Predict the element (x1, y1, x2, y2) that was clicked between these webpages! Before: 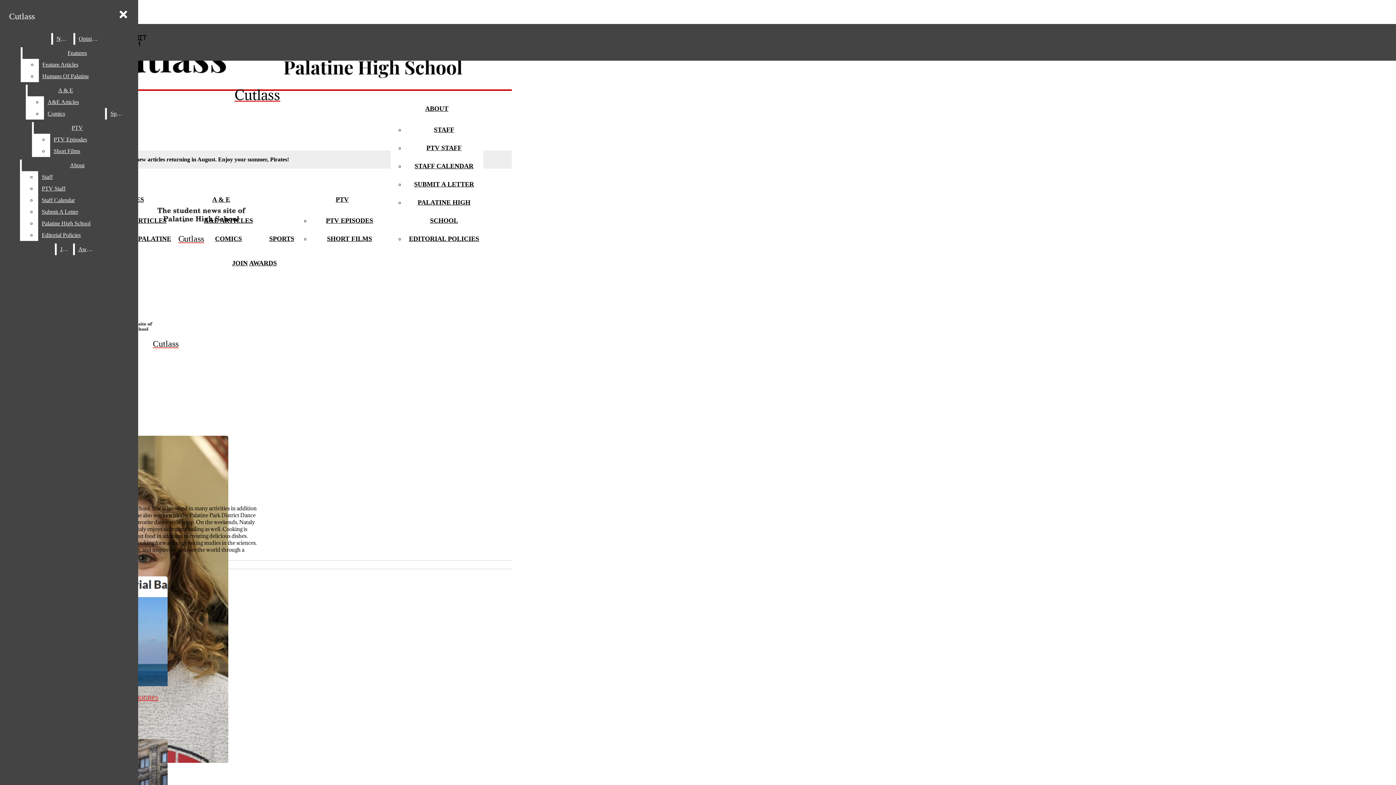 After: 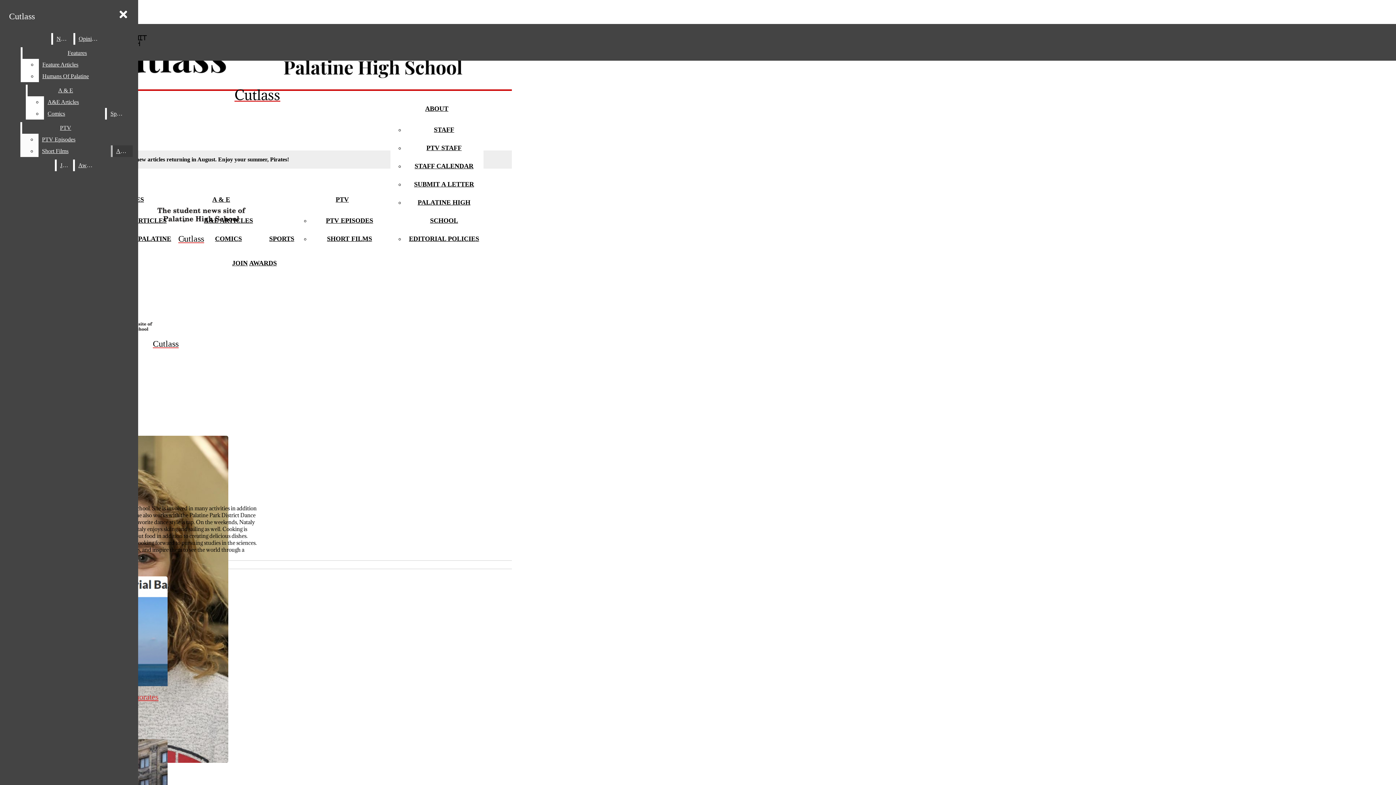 Action: label: PTV Episodes bbox: (50, 133, 120, 145)